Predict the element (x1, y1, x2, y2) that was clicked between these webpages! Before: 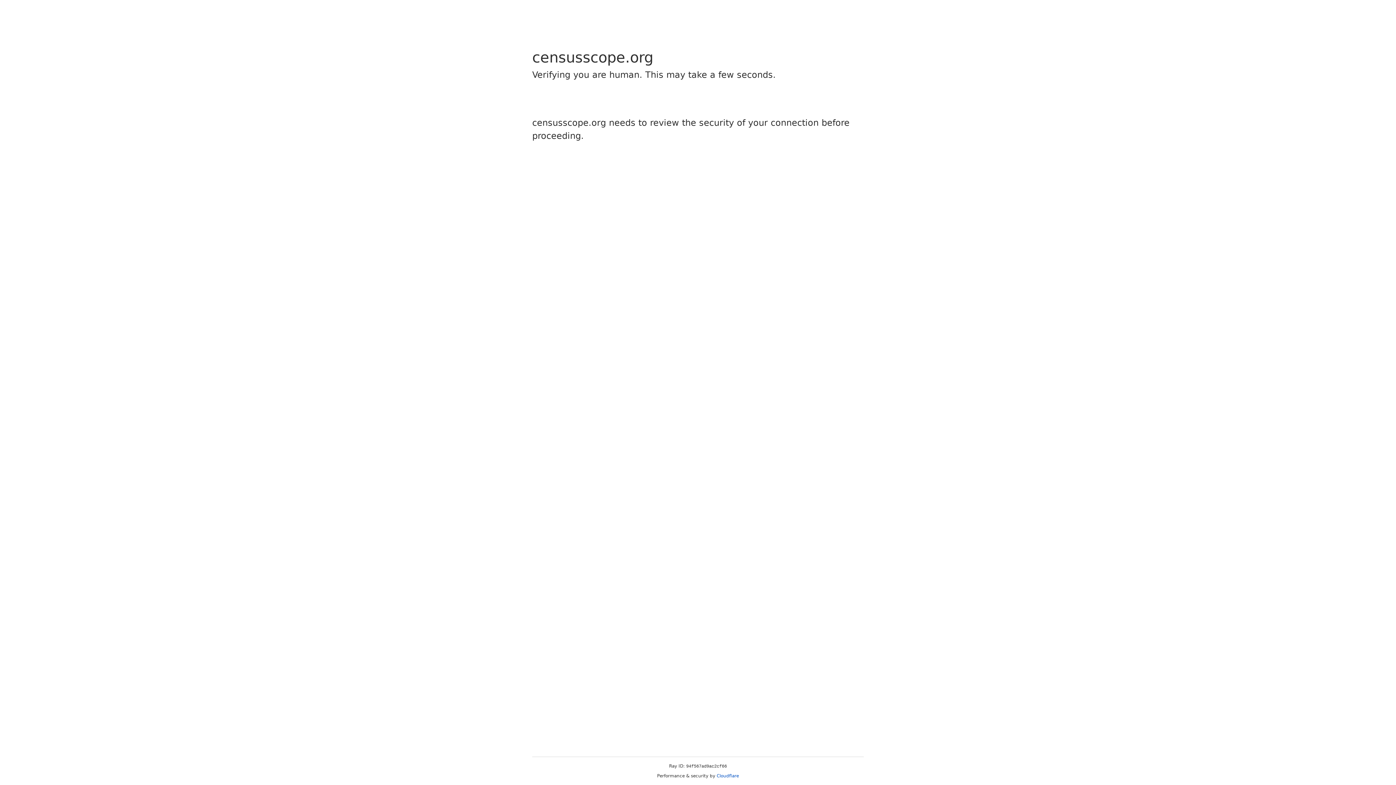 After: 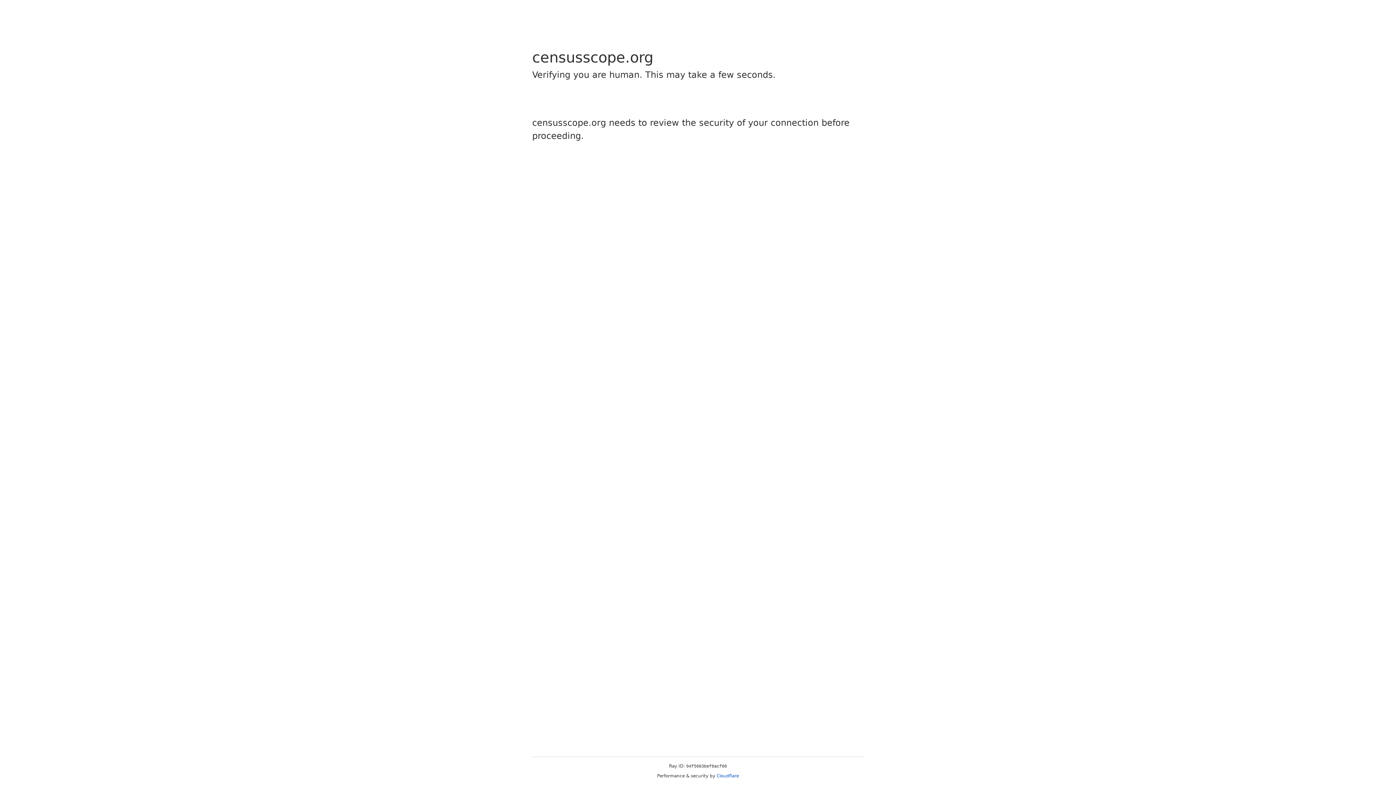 Action: label: Cloudflare bbox: (716, 773, 739, 778)